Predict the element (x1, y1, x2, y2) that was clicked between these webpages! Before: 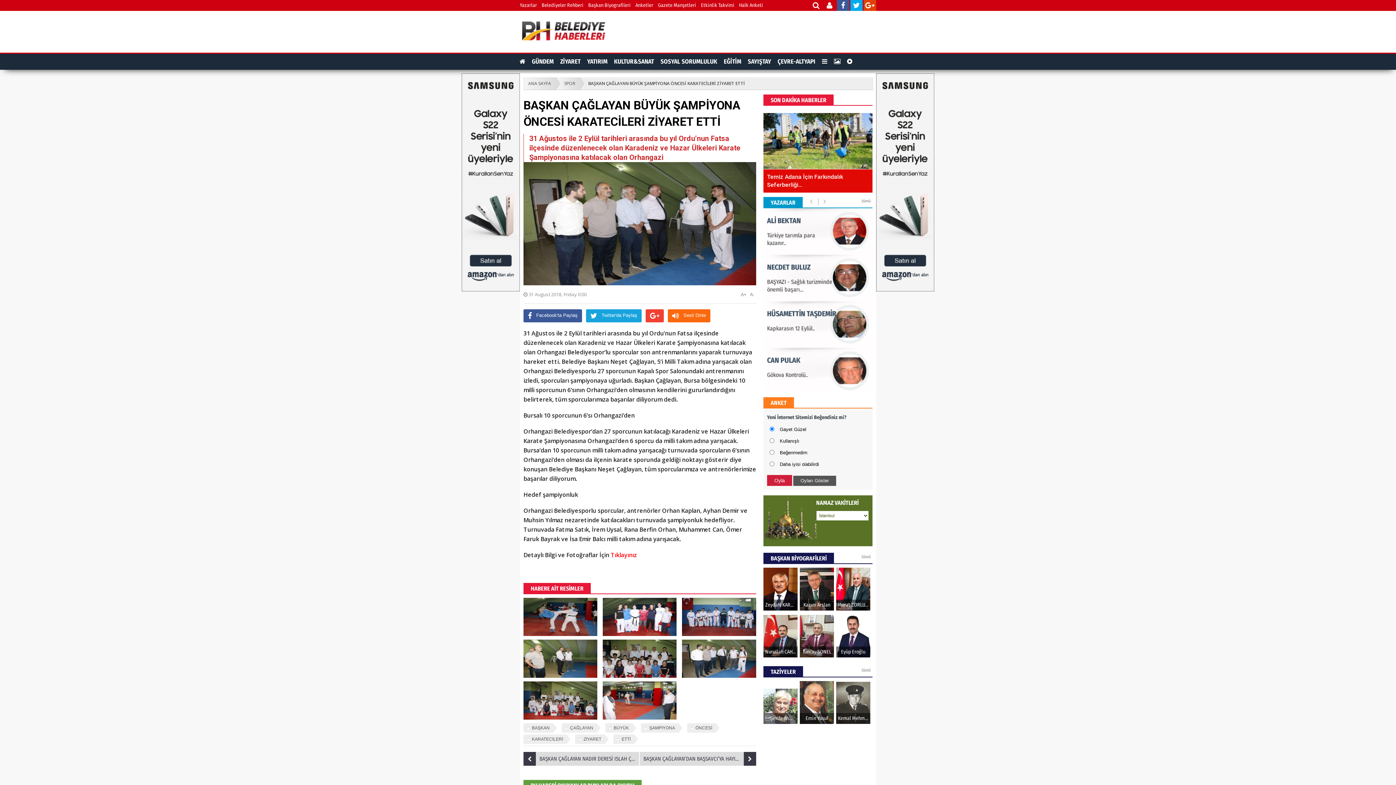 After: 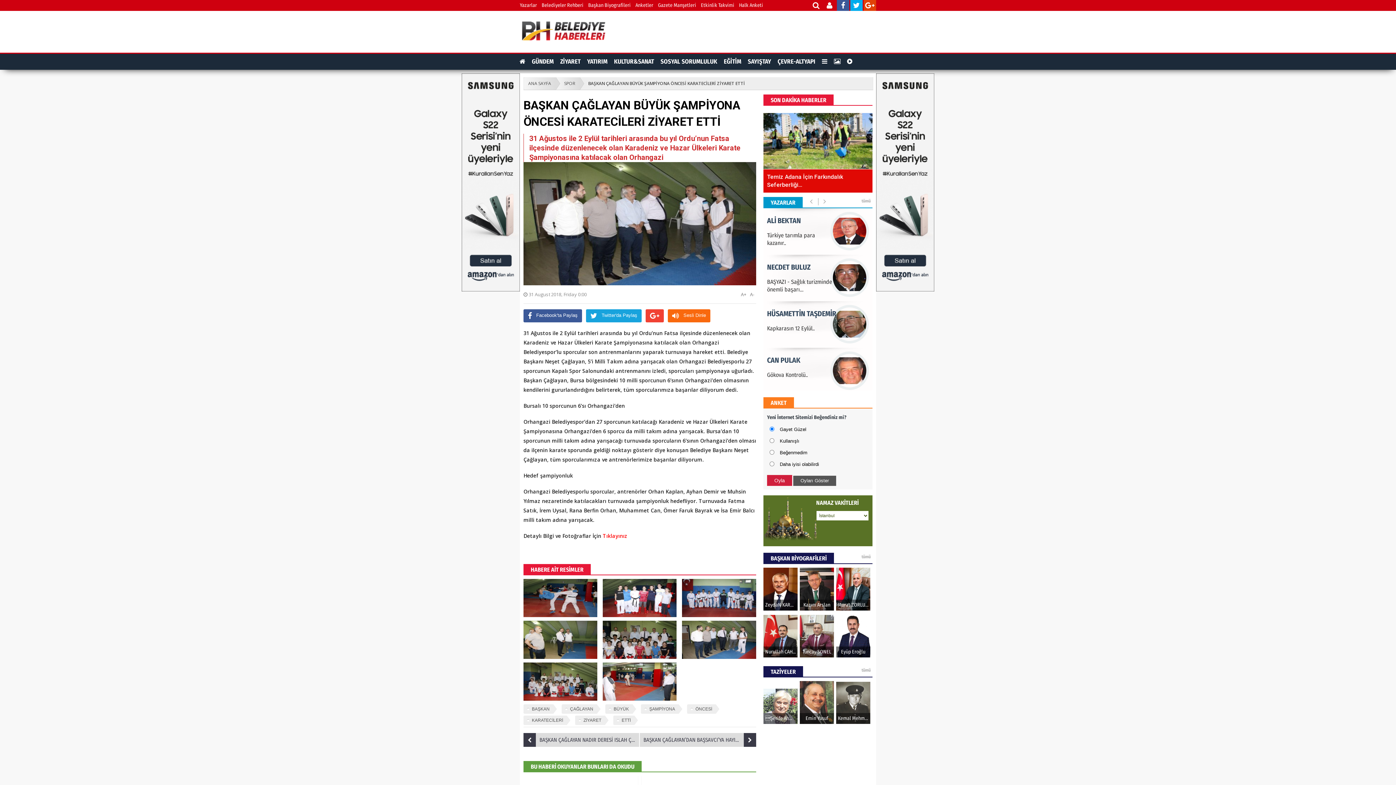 Action: bbox: (750, 287, 754, 301) label: A-